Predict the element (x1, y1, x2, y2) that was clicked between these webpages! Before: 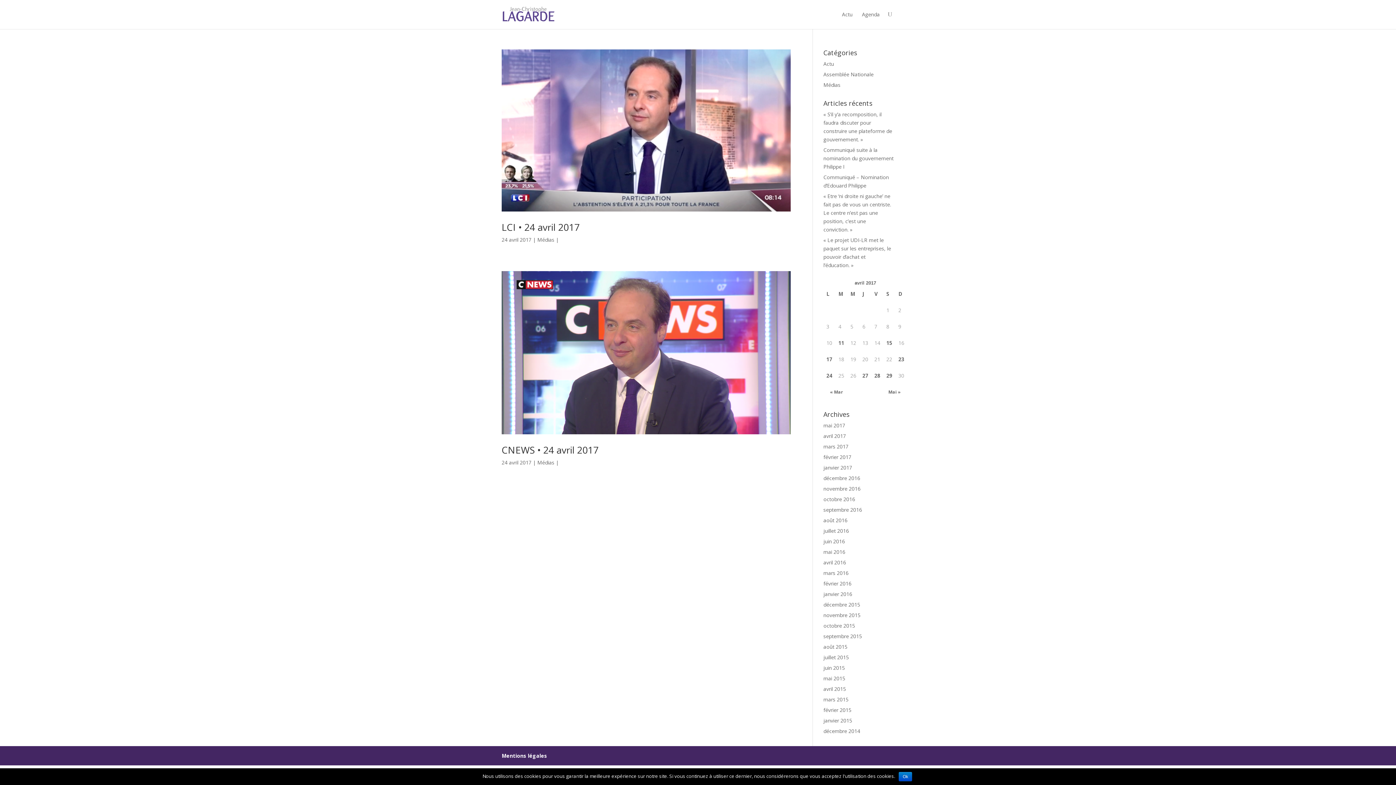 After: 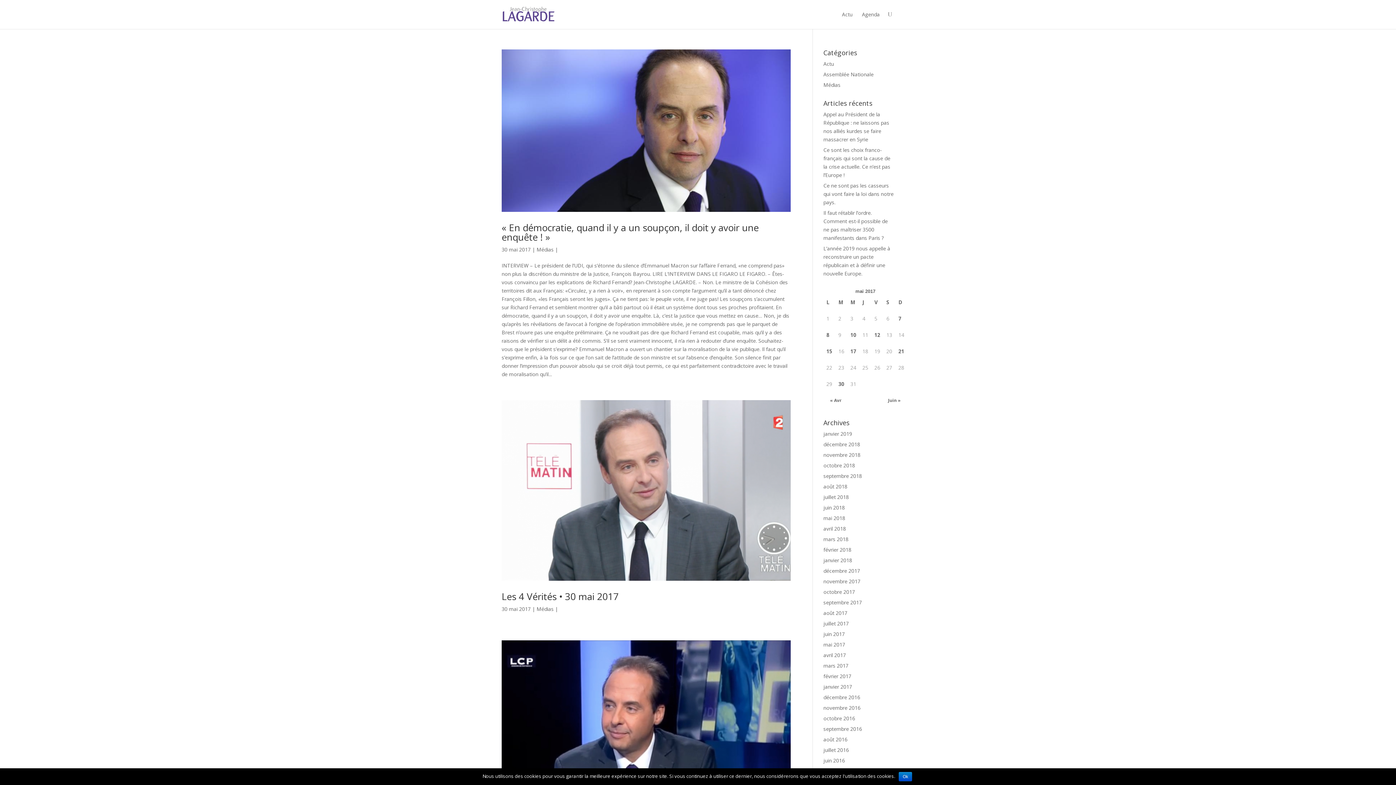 Action: bbox: (823, 422, 845, 429) label: mai 2017